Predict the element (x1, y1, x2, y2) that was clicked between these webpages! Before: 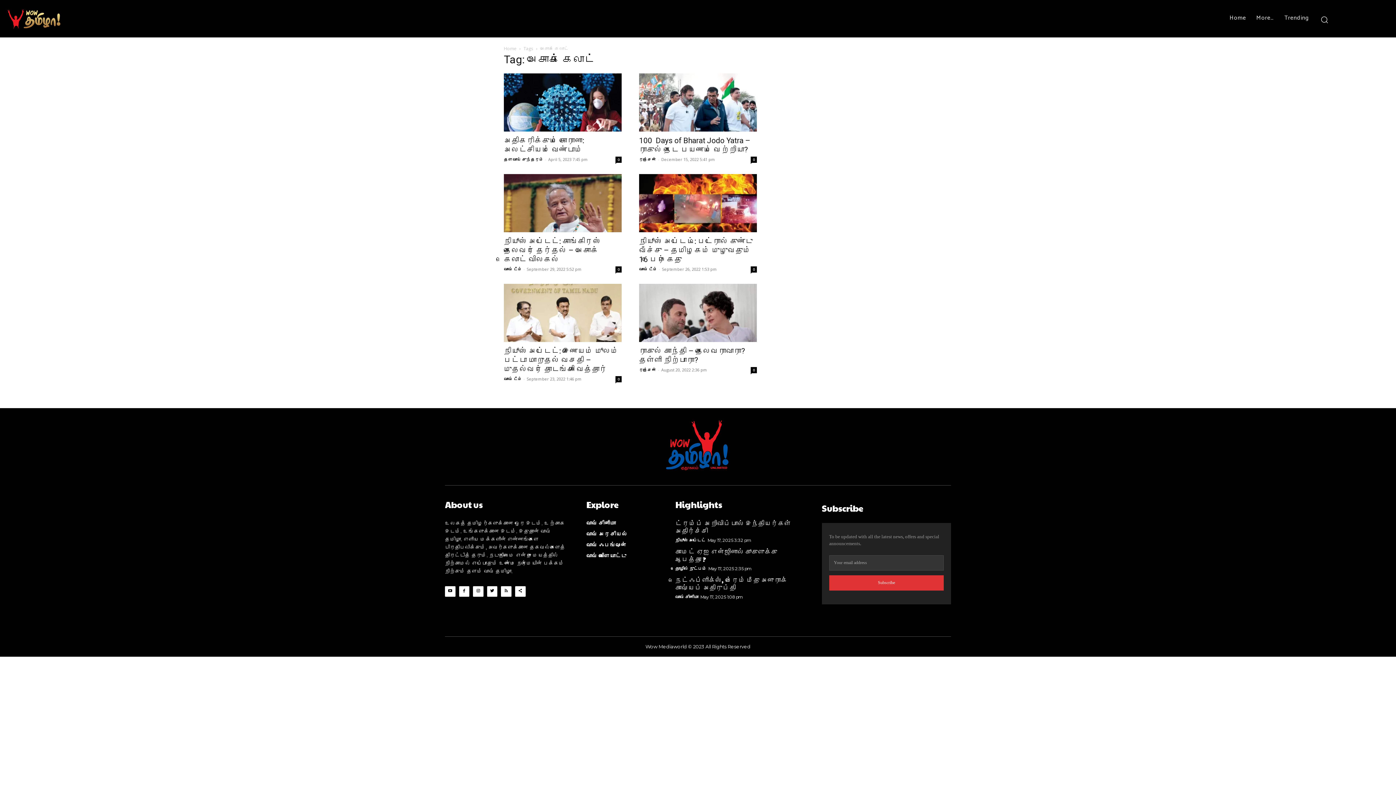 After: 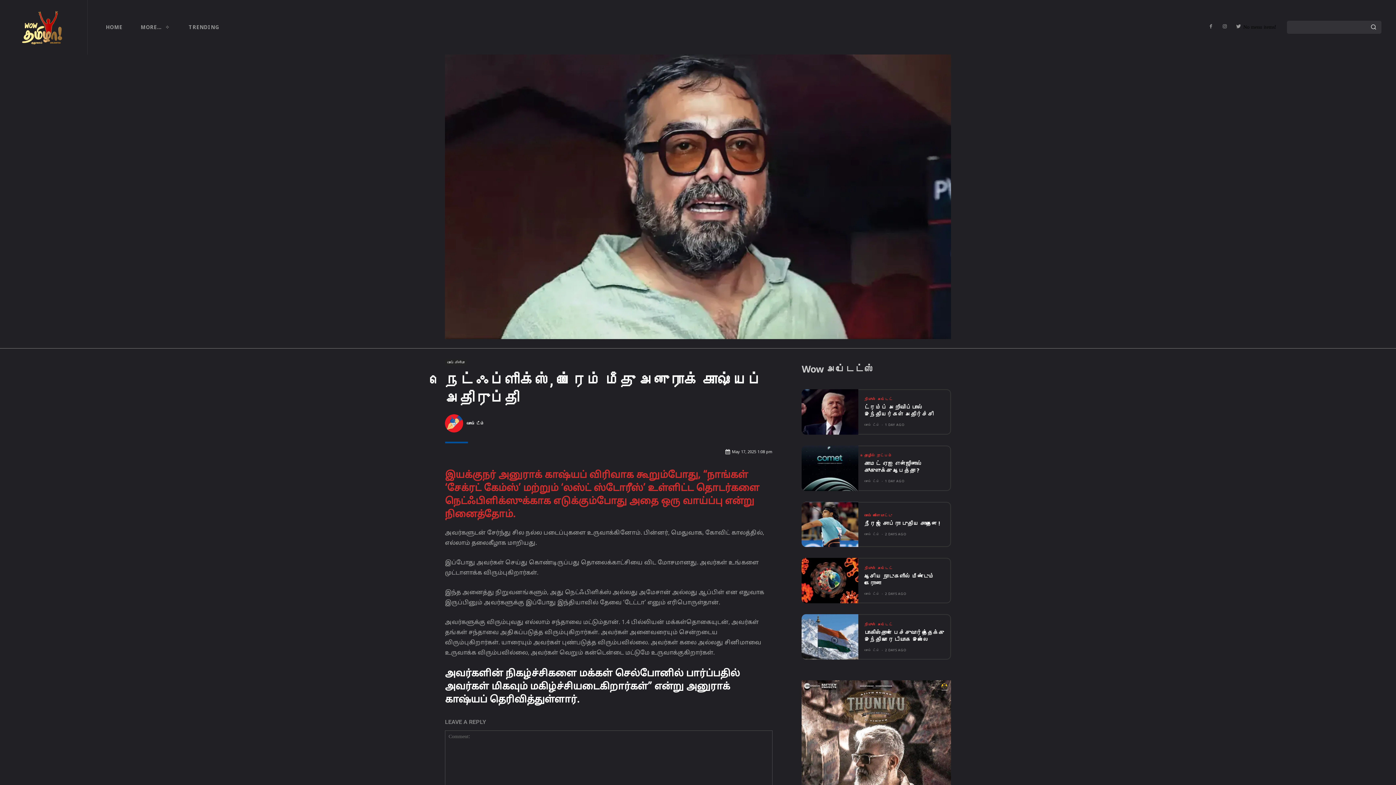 Action: label: நெட்ஃப்ளிக்ஸ், ப்ரைம் மீது அனுராக் காஷ்யப் அதிருப்தி bbox: (675, 575, 787, 592)